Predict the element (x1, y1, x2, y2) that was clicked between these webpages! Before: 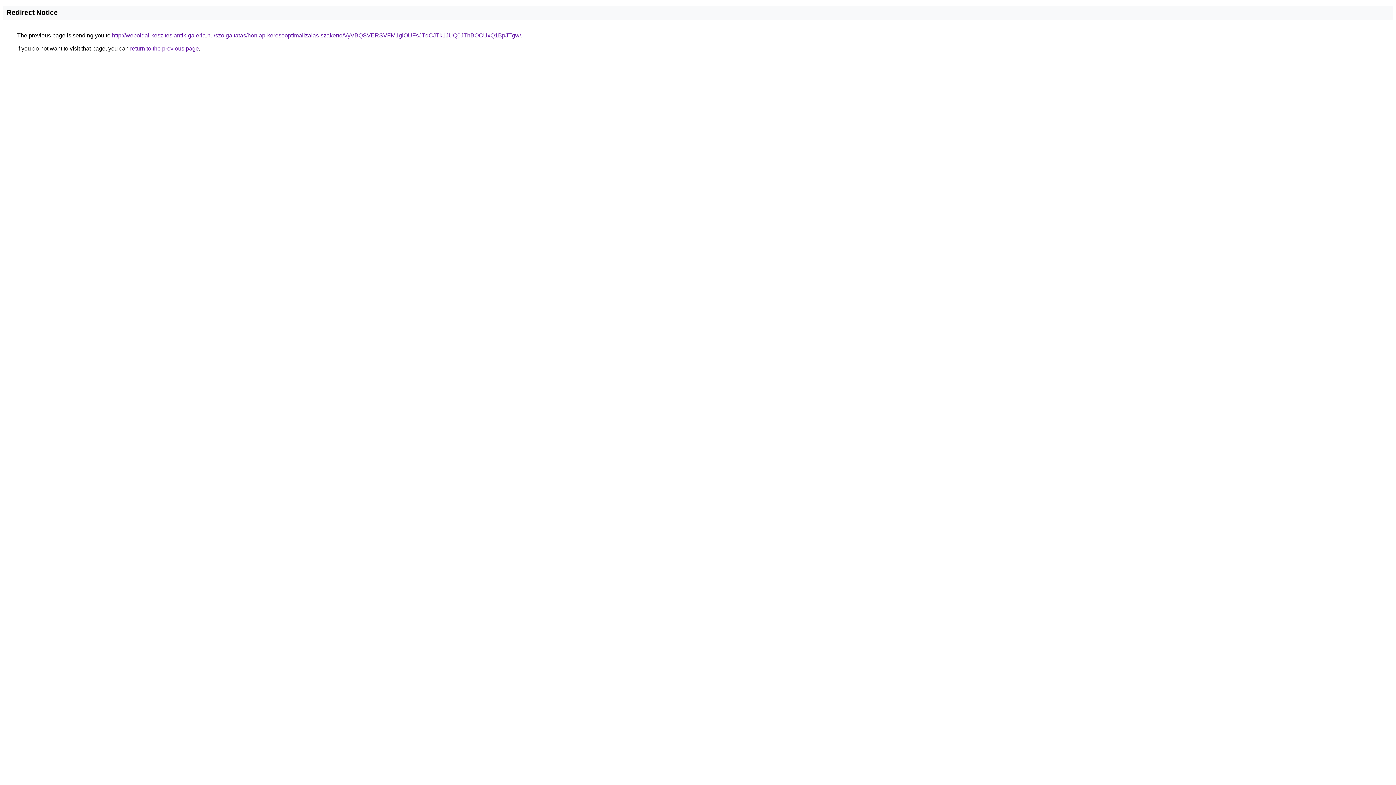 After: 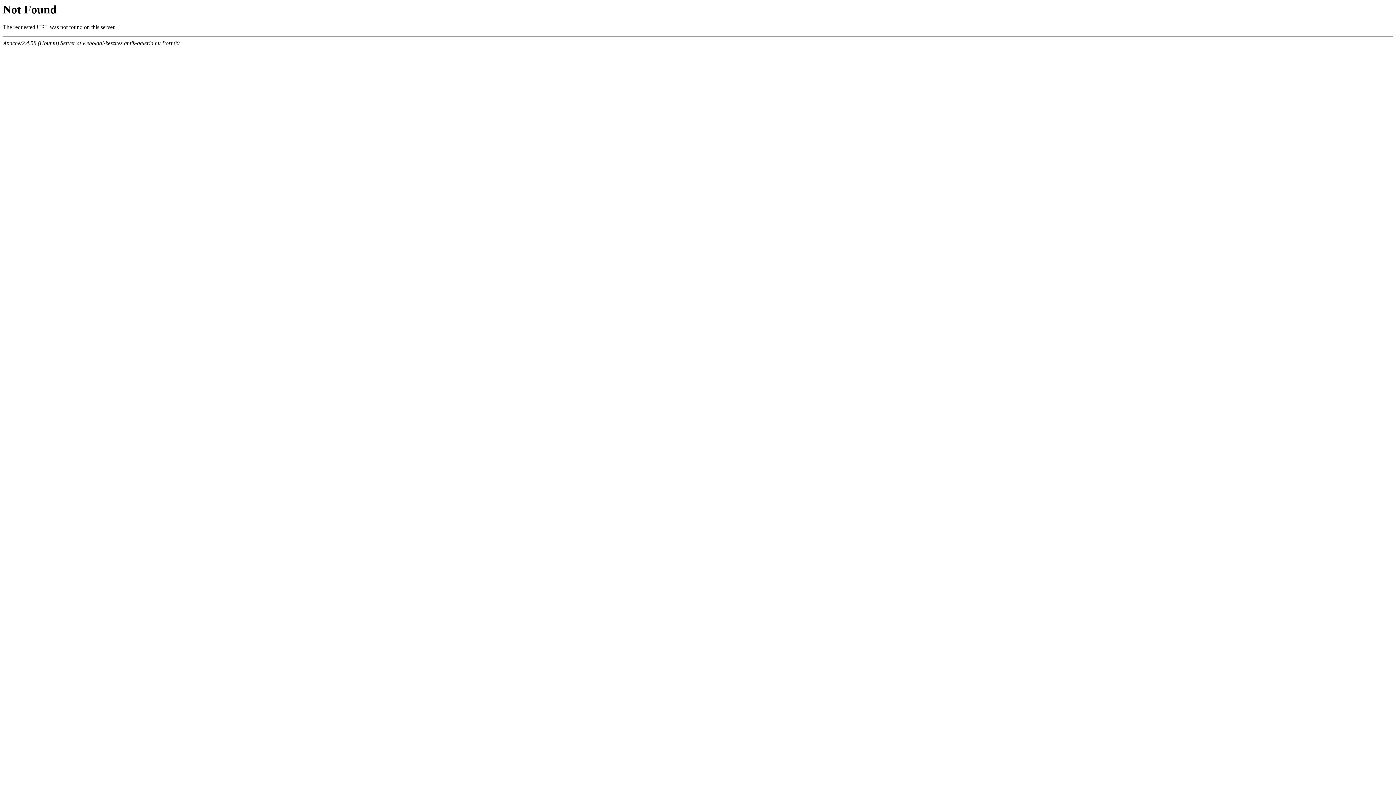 Action: label: http://weboldal-keszites.antik-galeria.hu/szolgaltatas/honlap-keresooptimalizalas-szakerto/VyVBQSVERSVFM1glOUFsJTdCJTk1JUQ0JThBOCUxQ1BpJTgw/ bbox: (112, 32, 521, 38)